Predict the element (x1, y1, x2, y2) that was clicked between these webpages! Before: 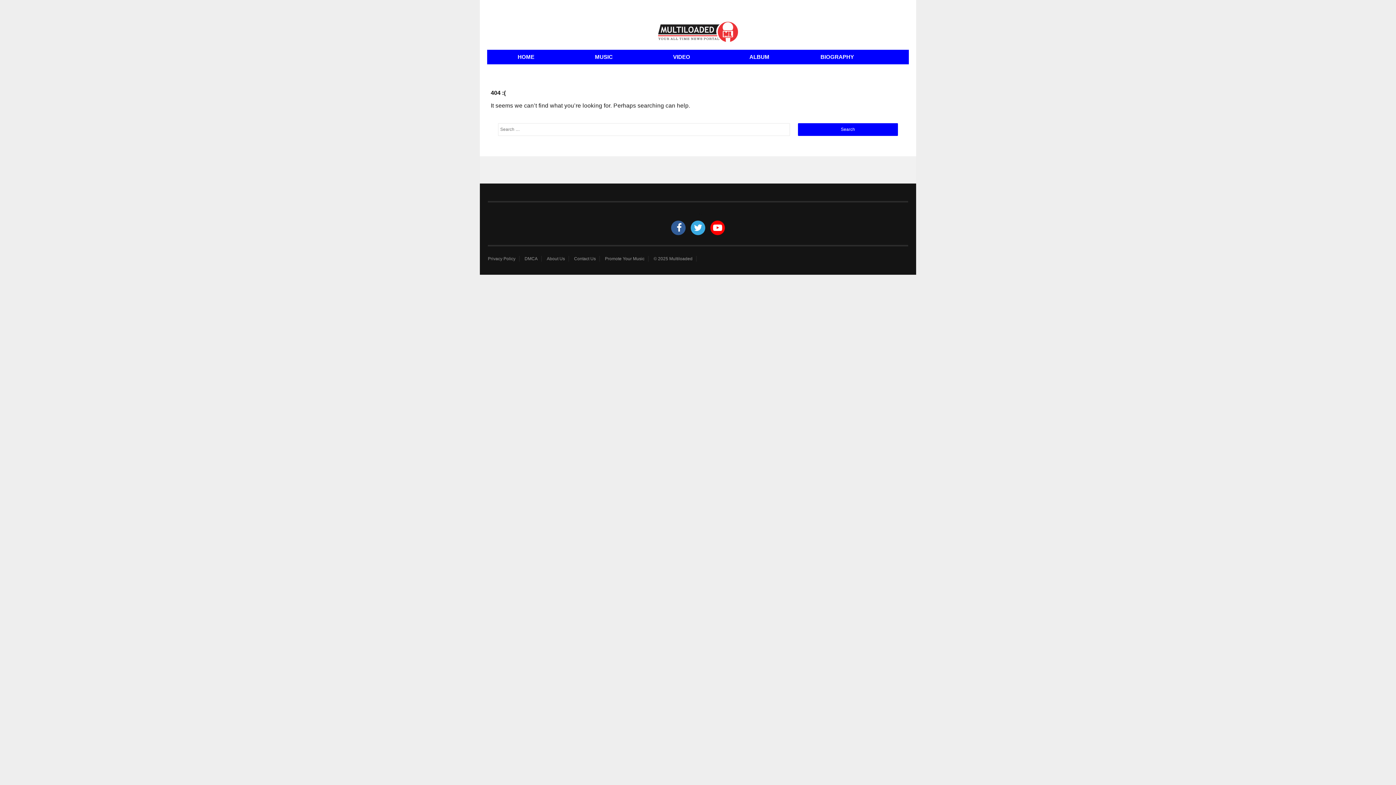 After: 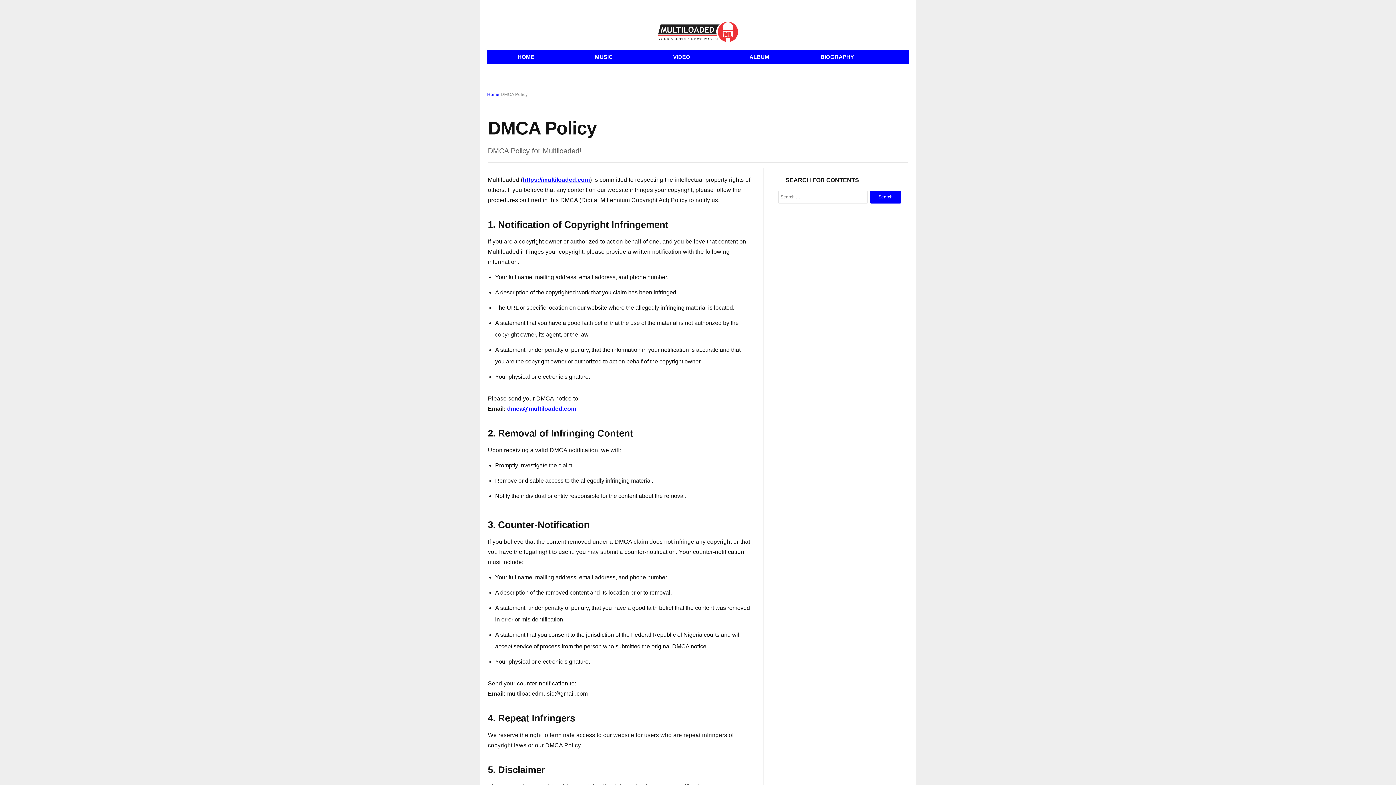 Action: bbox: (524, 255, 541, 261) label: DMCA